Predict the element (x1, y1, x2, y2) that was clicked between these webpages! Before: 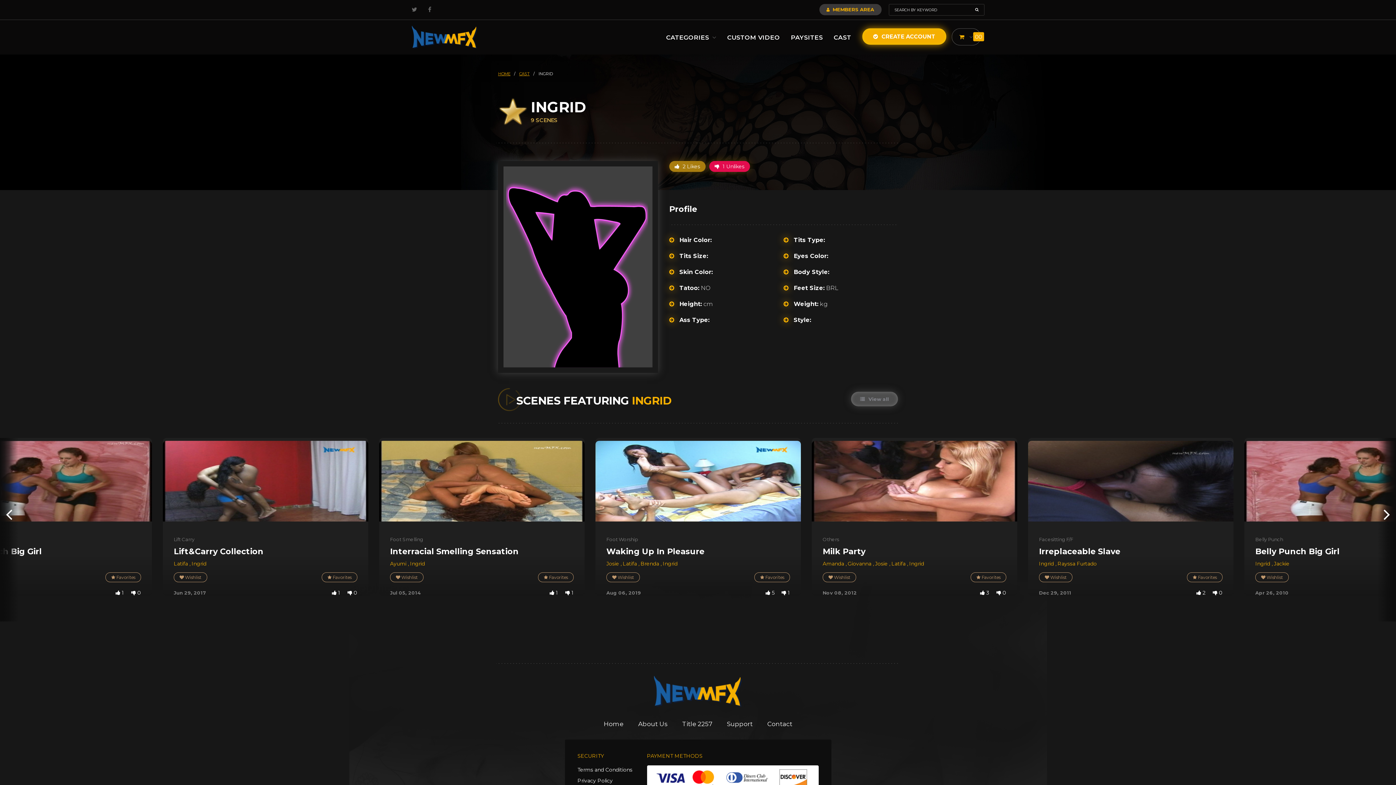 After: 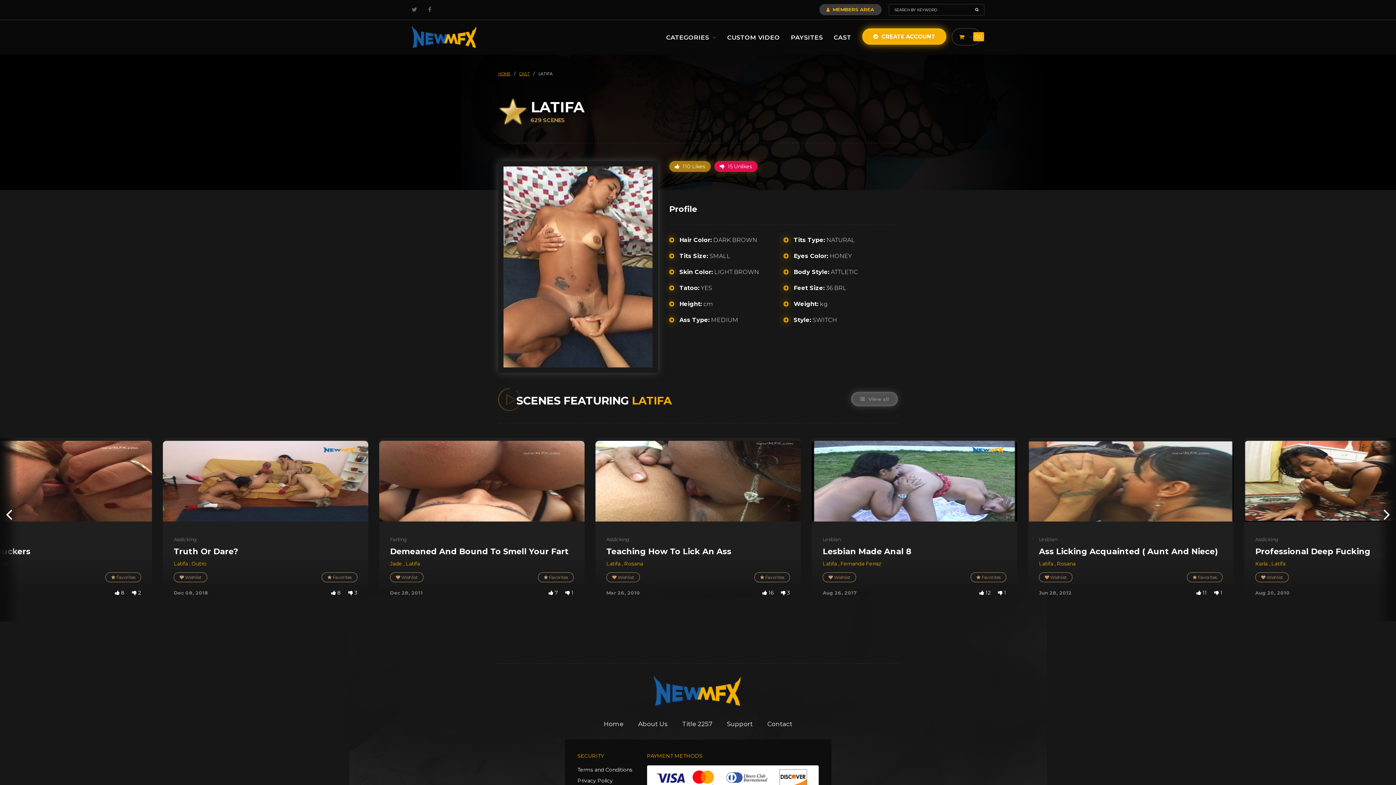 Action: label: Latifa  bbox: (173, 560, 189, 567)